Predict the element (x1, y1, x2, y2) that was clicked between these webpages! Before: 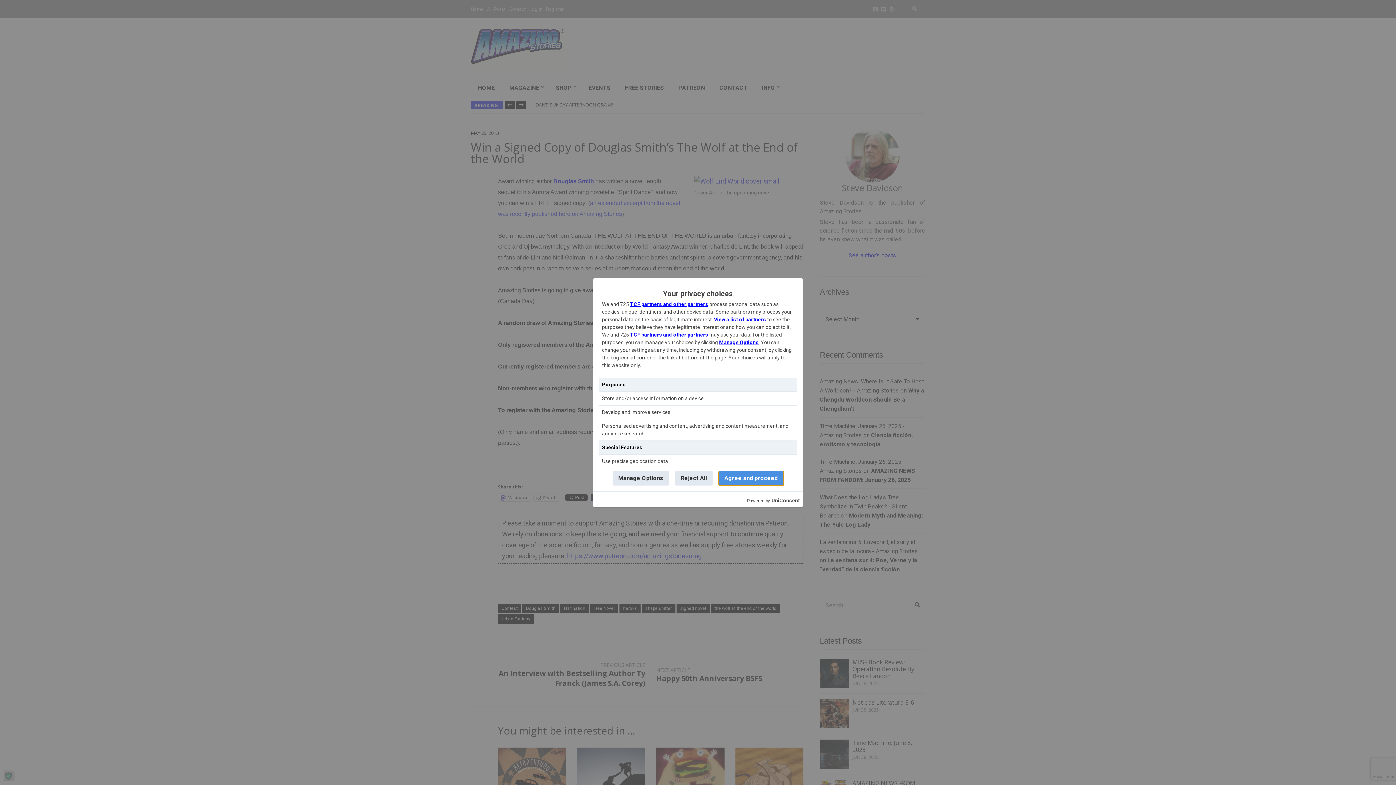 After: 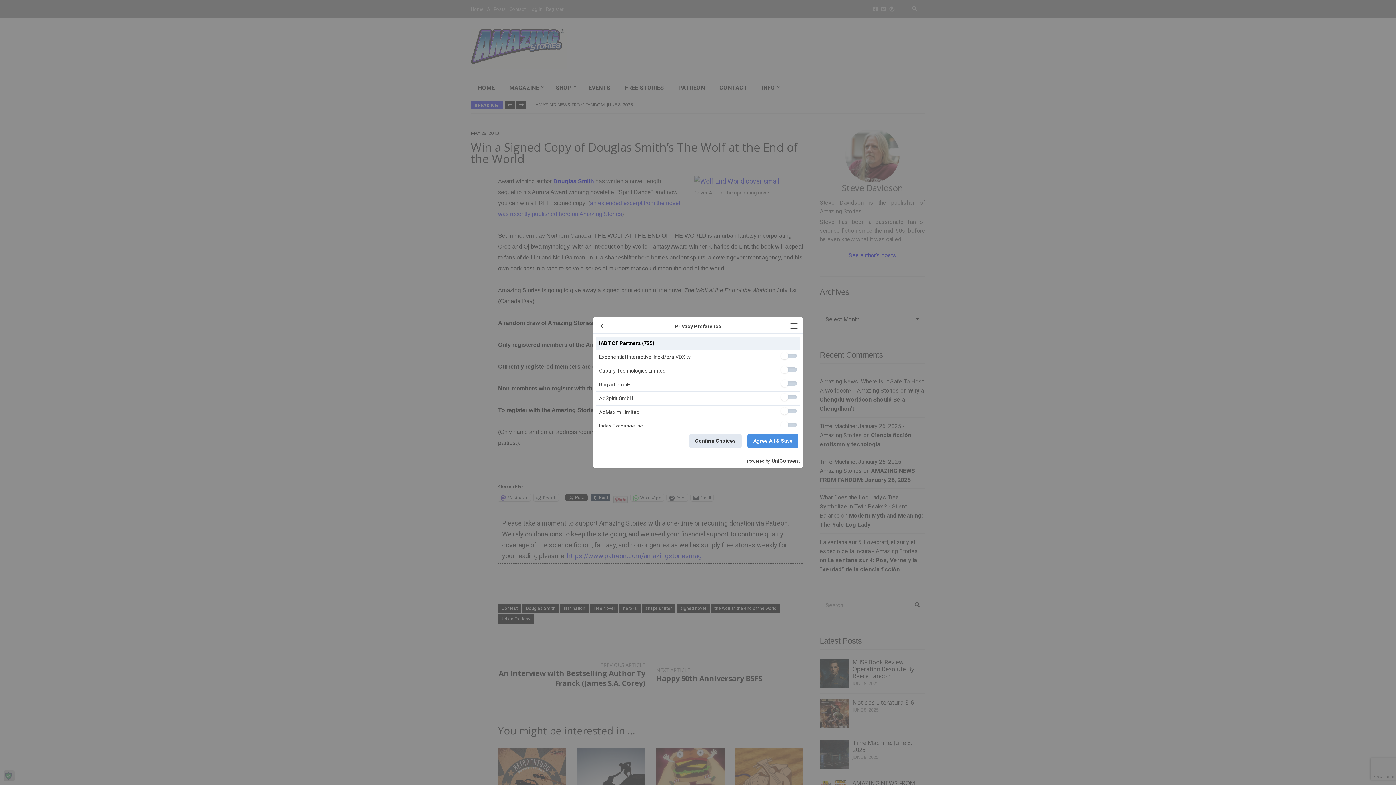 Action: bbox: (630, 301, 708, 307) label: TCF partners and other partners